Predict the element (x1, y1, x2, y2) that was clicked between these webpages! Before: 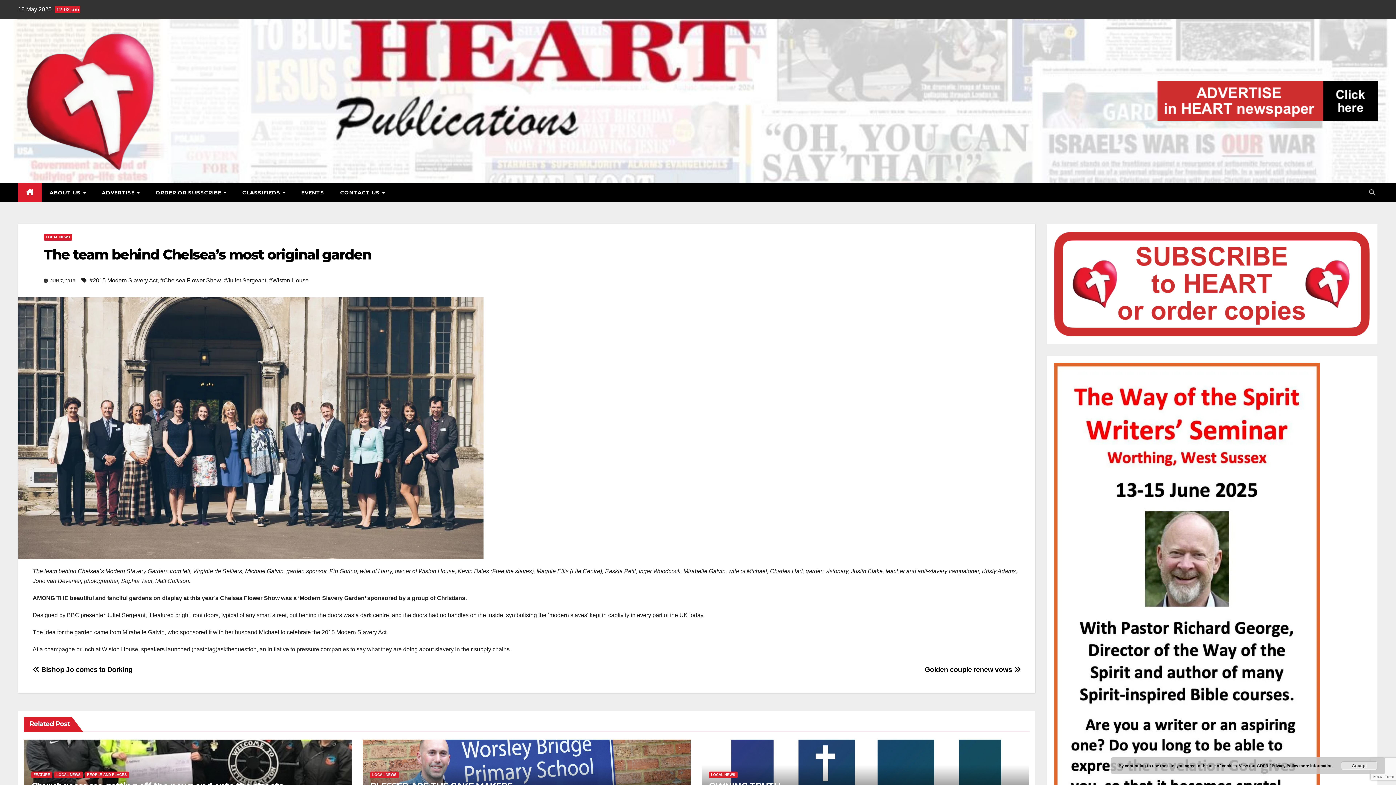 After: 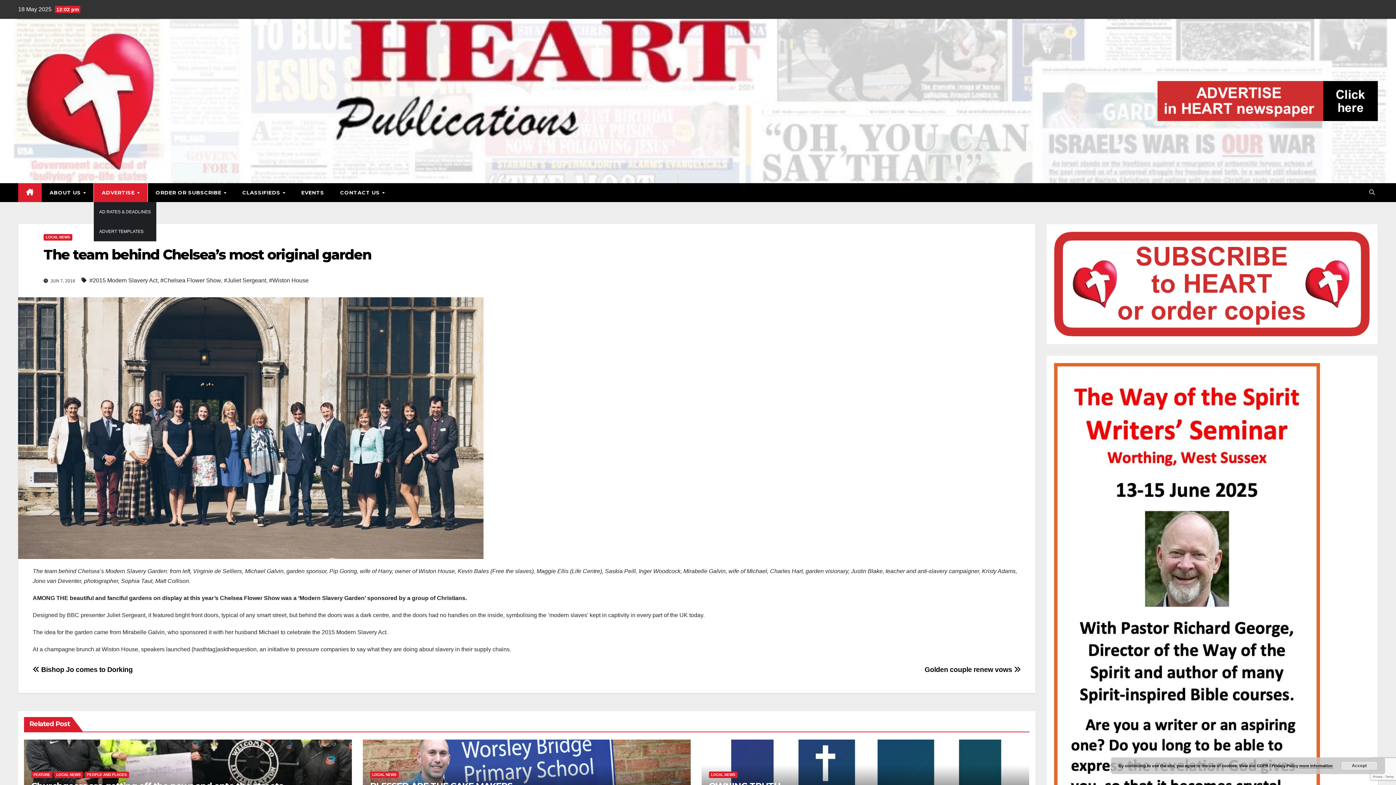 Action: bbox: (93, 183, 147, 202) label: ADVERTISE 